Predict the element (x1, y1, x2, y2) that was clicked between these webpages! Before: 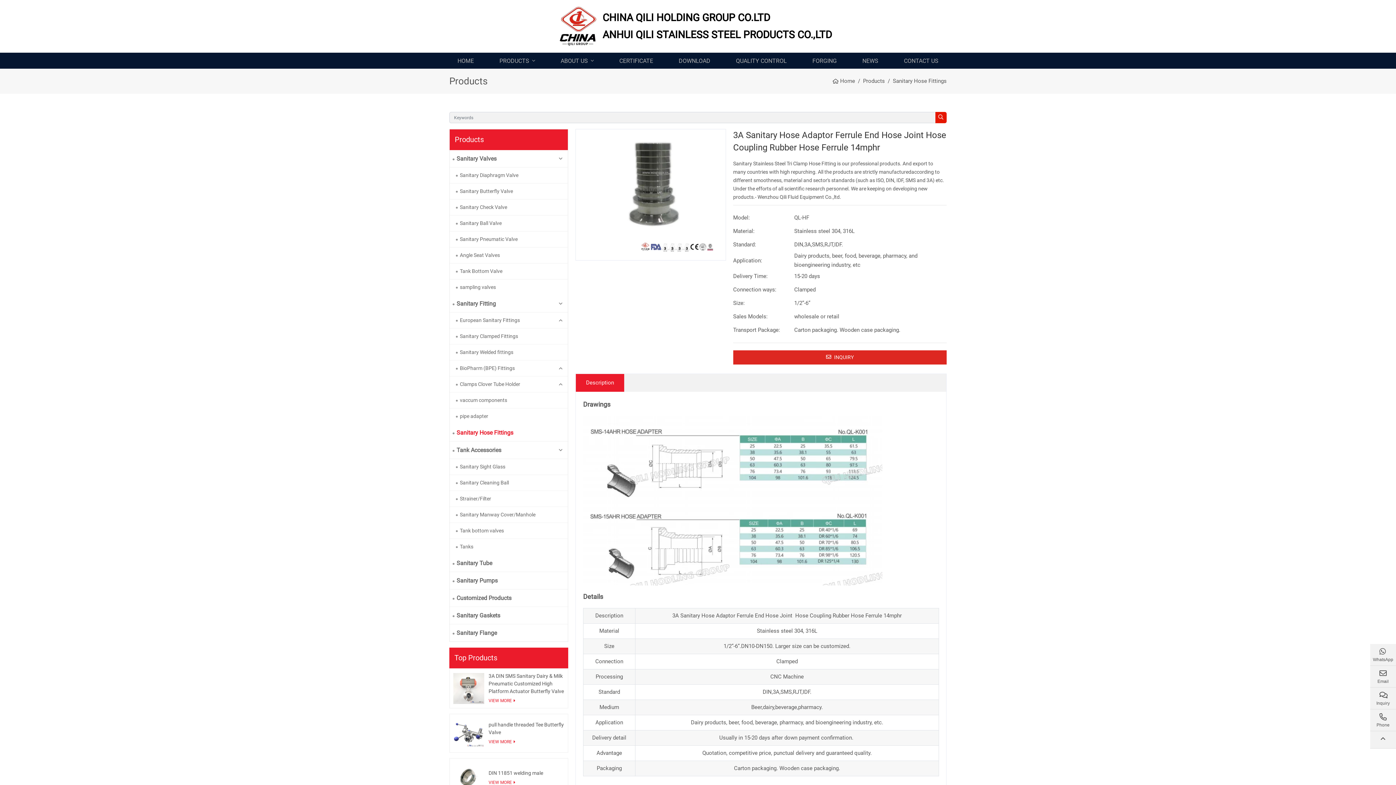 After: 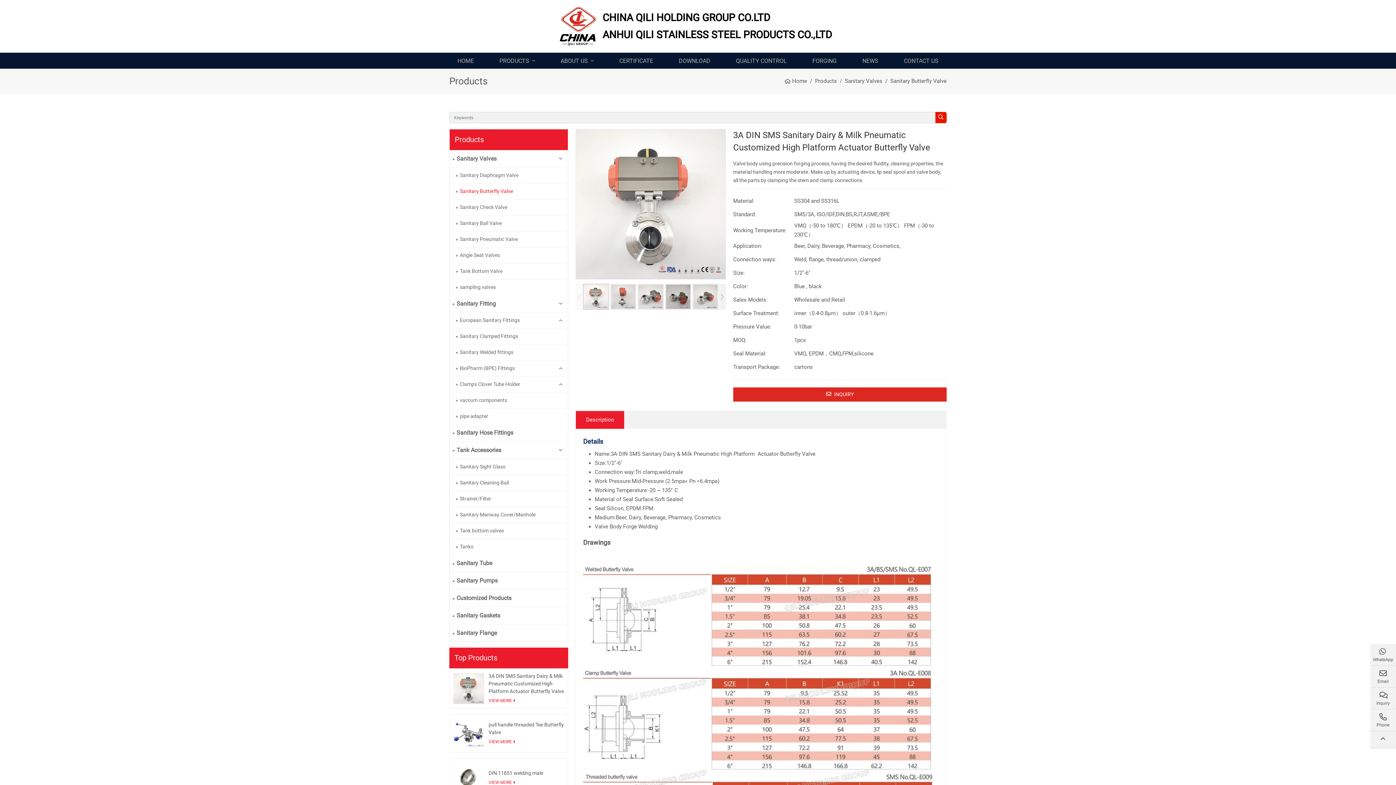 Action: bbox: (488, 673, 564, 694) label: 3A DIN SMS Sanitary Dairy & Milk Pneumatic Customized High Platform Actuator Butterfly Valve